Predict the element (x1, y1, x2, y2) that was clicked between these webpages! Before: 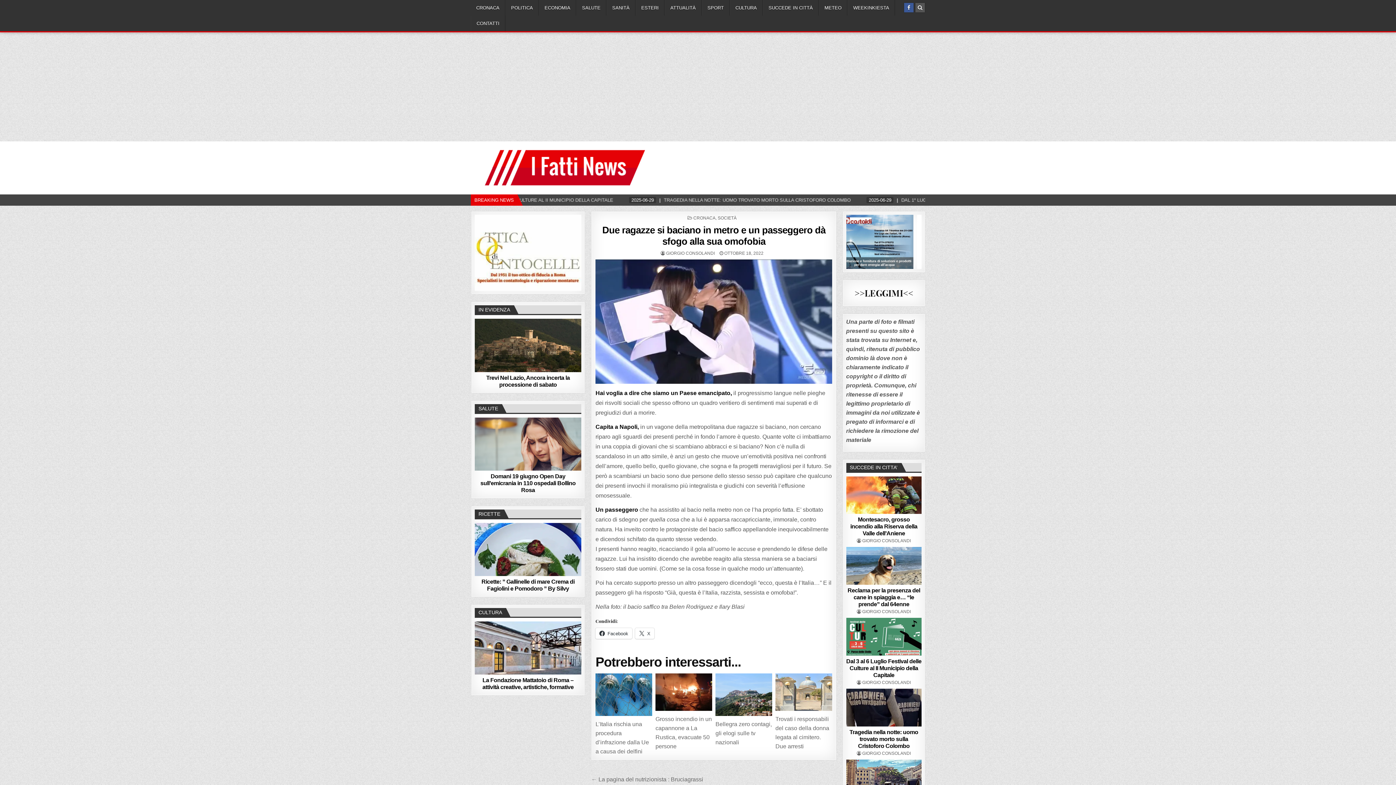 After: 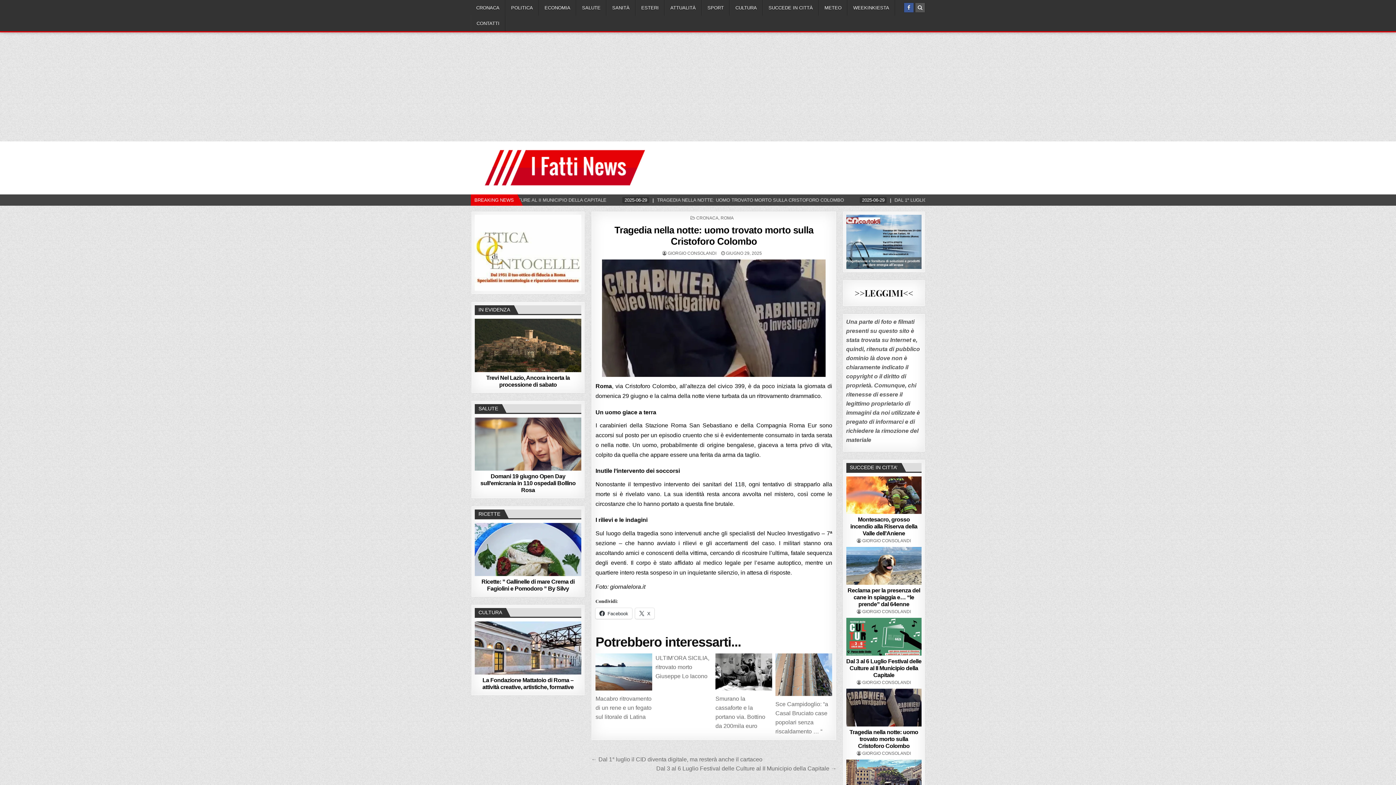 Action: bbox: (846, 689, 921, 726)